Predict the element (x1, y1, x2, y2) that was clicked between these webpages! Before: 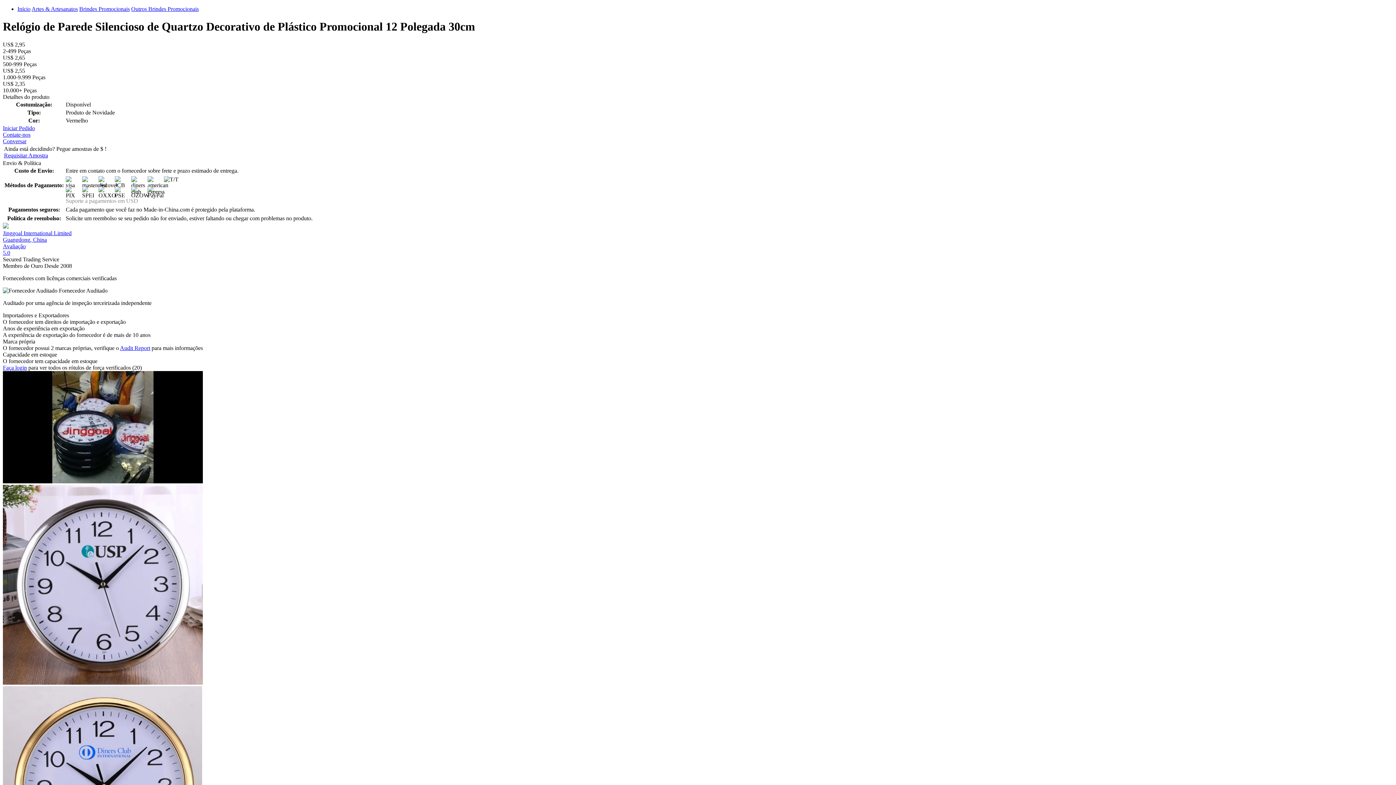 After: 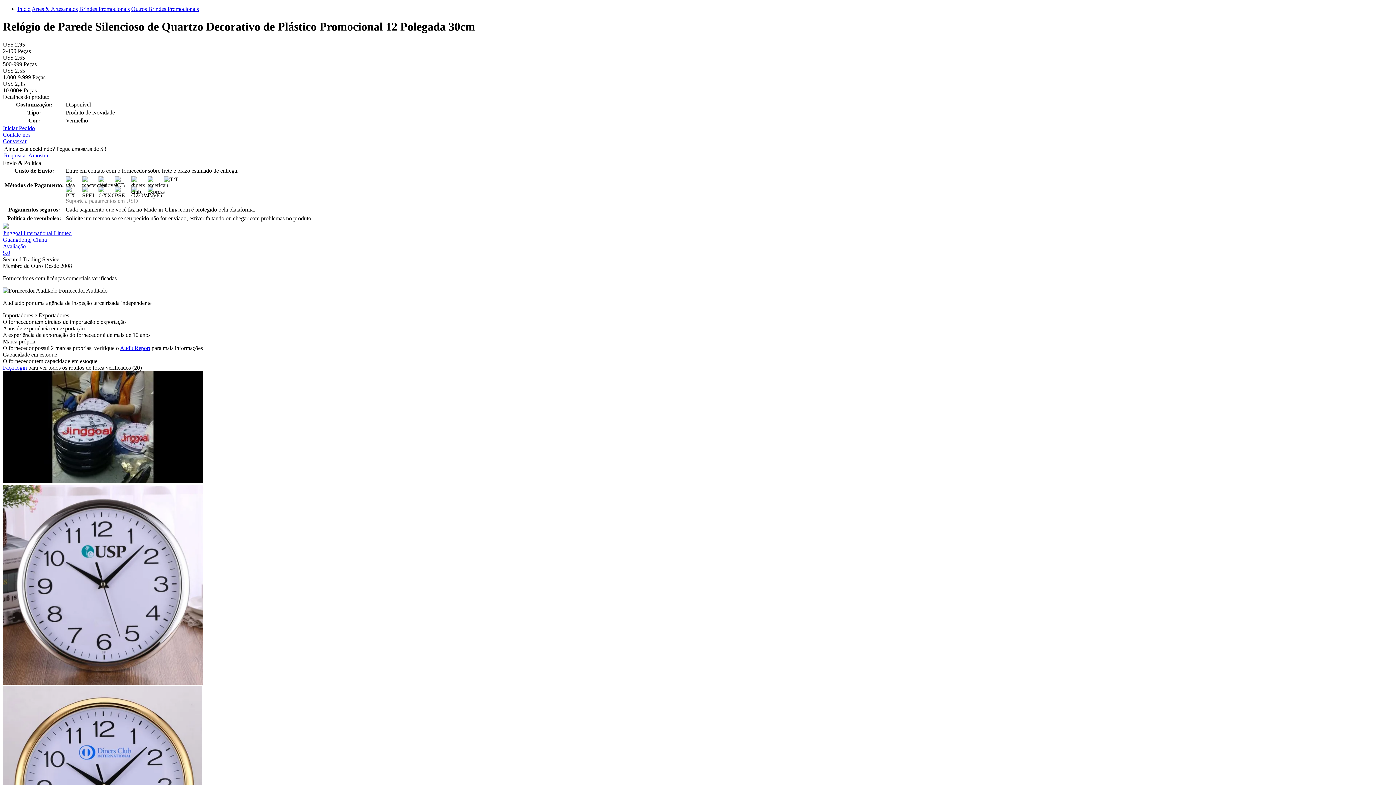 Action: bbox: (79, 5, 129, 12) label: Brindes Promocionais